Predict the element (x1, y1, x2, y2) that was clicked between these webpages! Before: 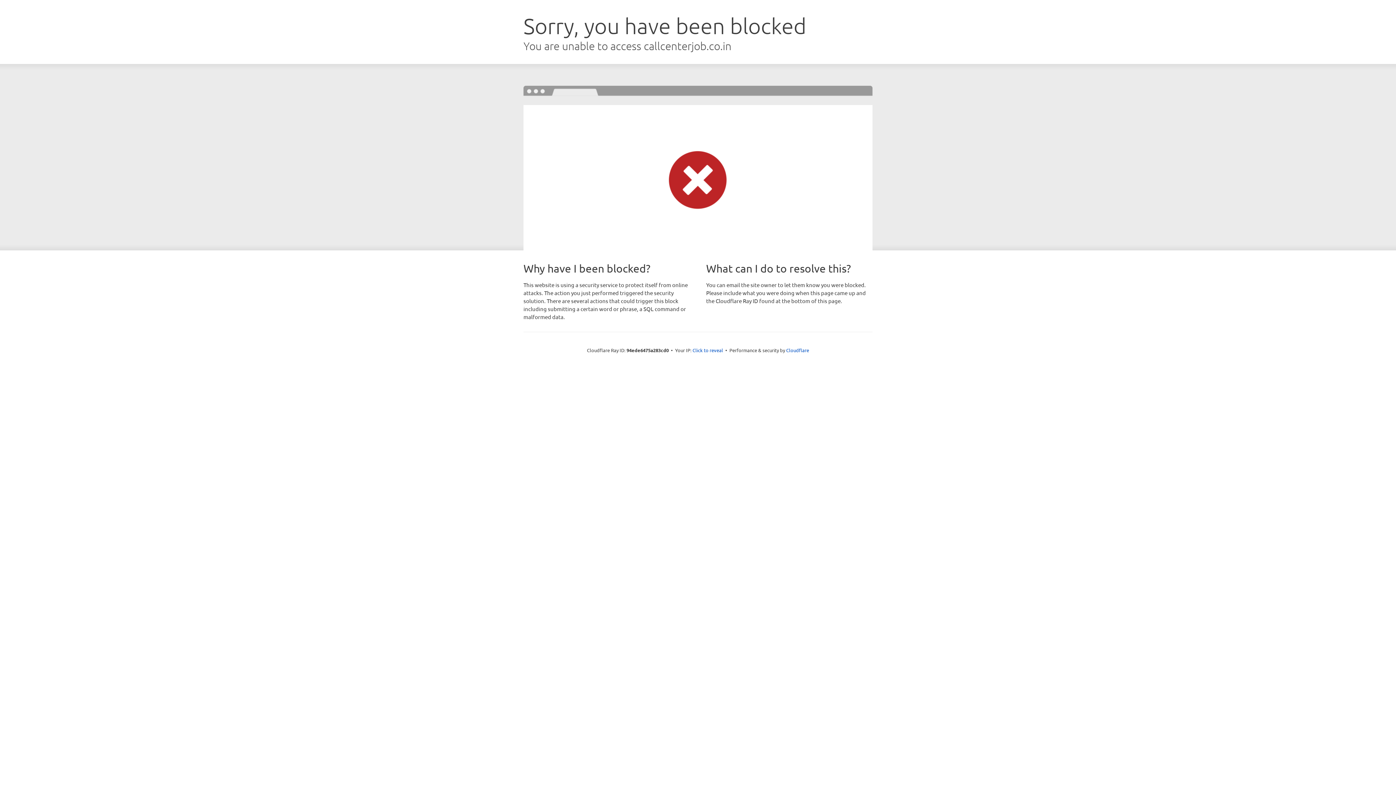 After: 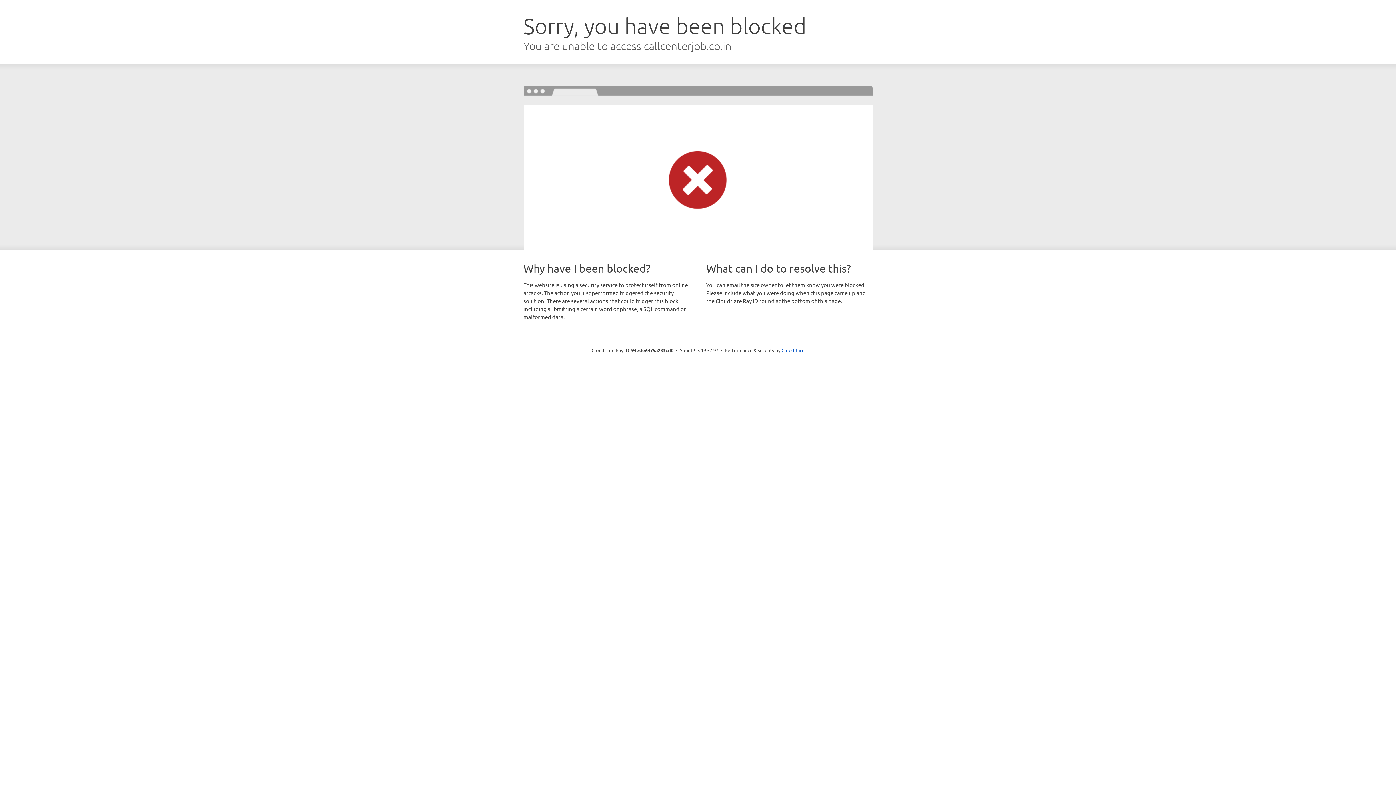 Action: bbox: (692, 346, 723, 353) label: Click to reveal